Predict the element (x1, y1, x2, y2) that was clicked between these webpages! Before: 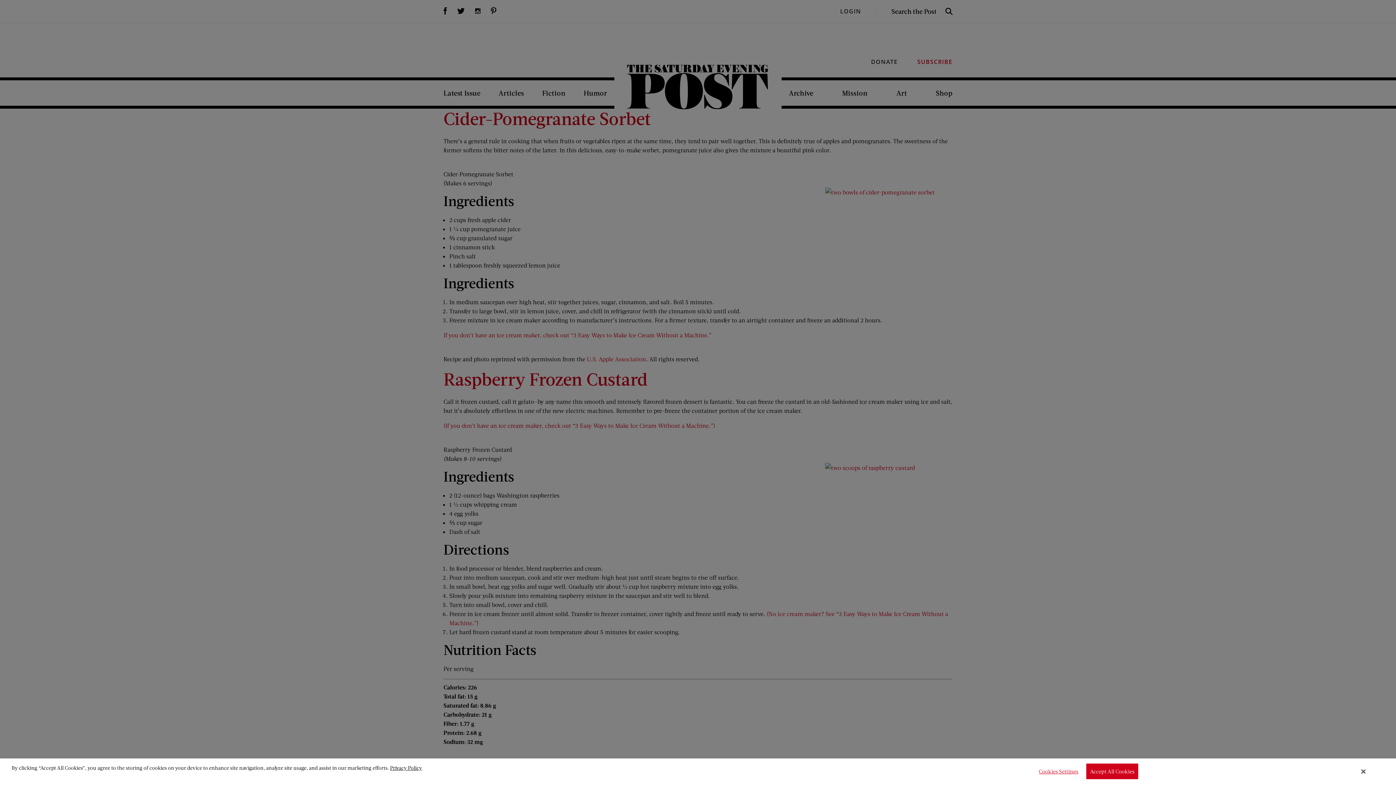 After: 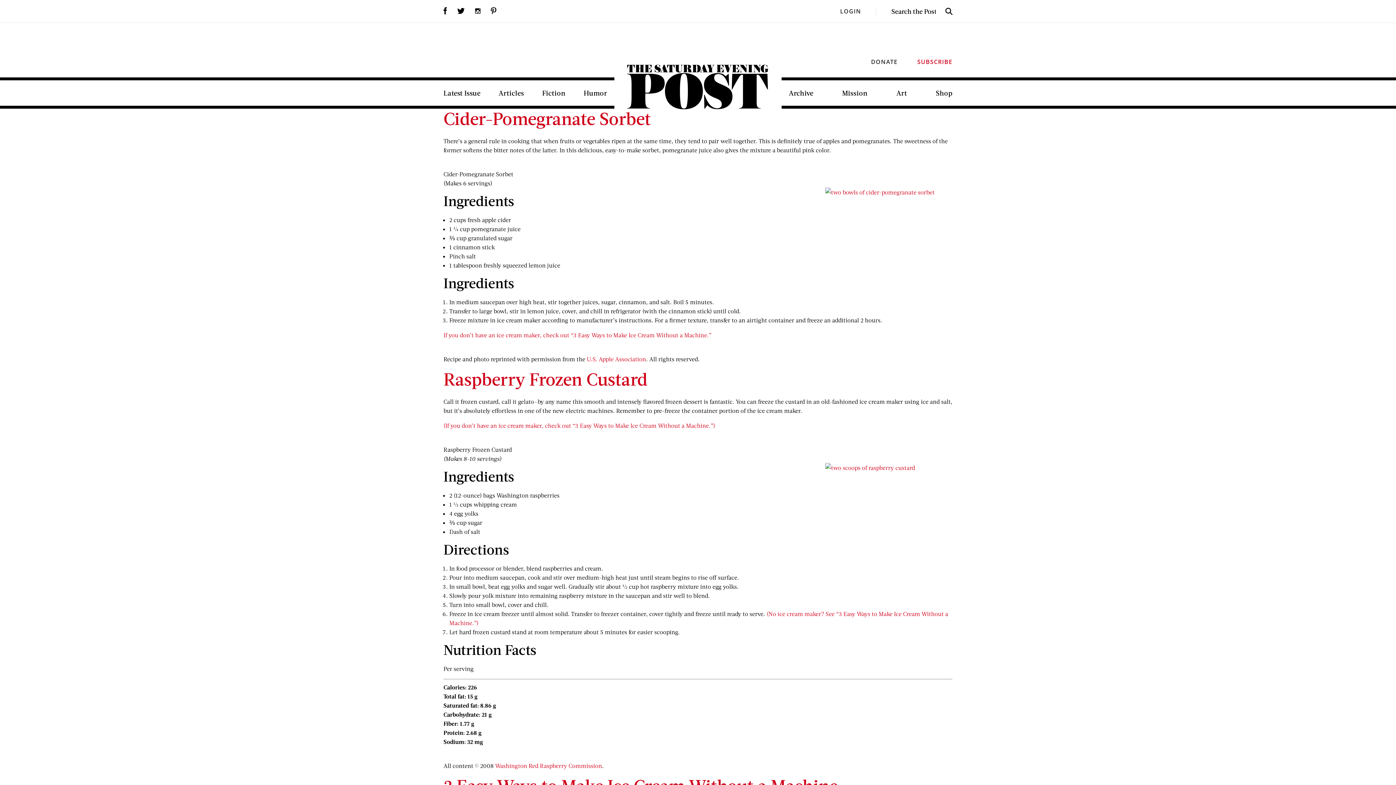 Action: label: Accept All Cookies bbox: (1086, 764, 1138, 779)